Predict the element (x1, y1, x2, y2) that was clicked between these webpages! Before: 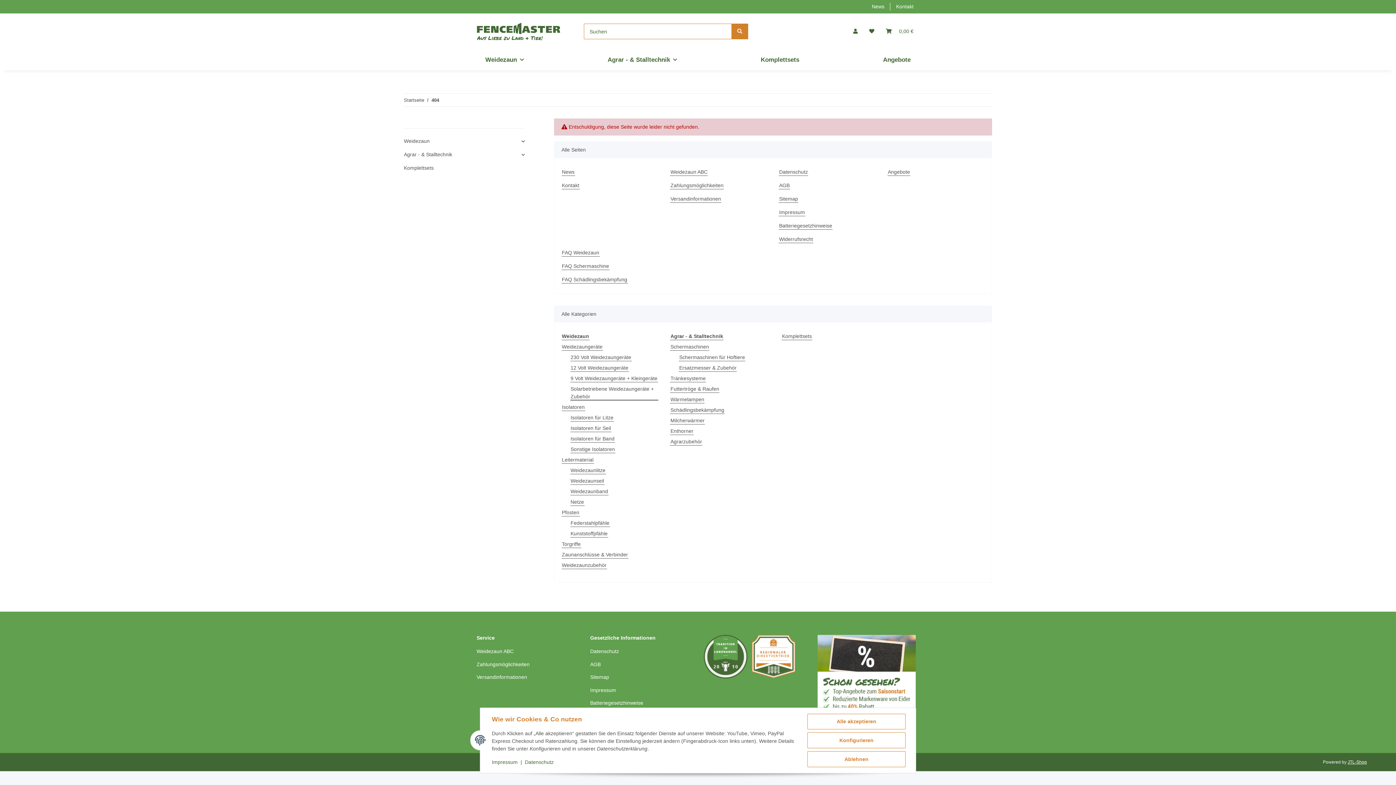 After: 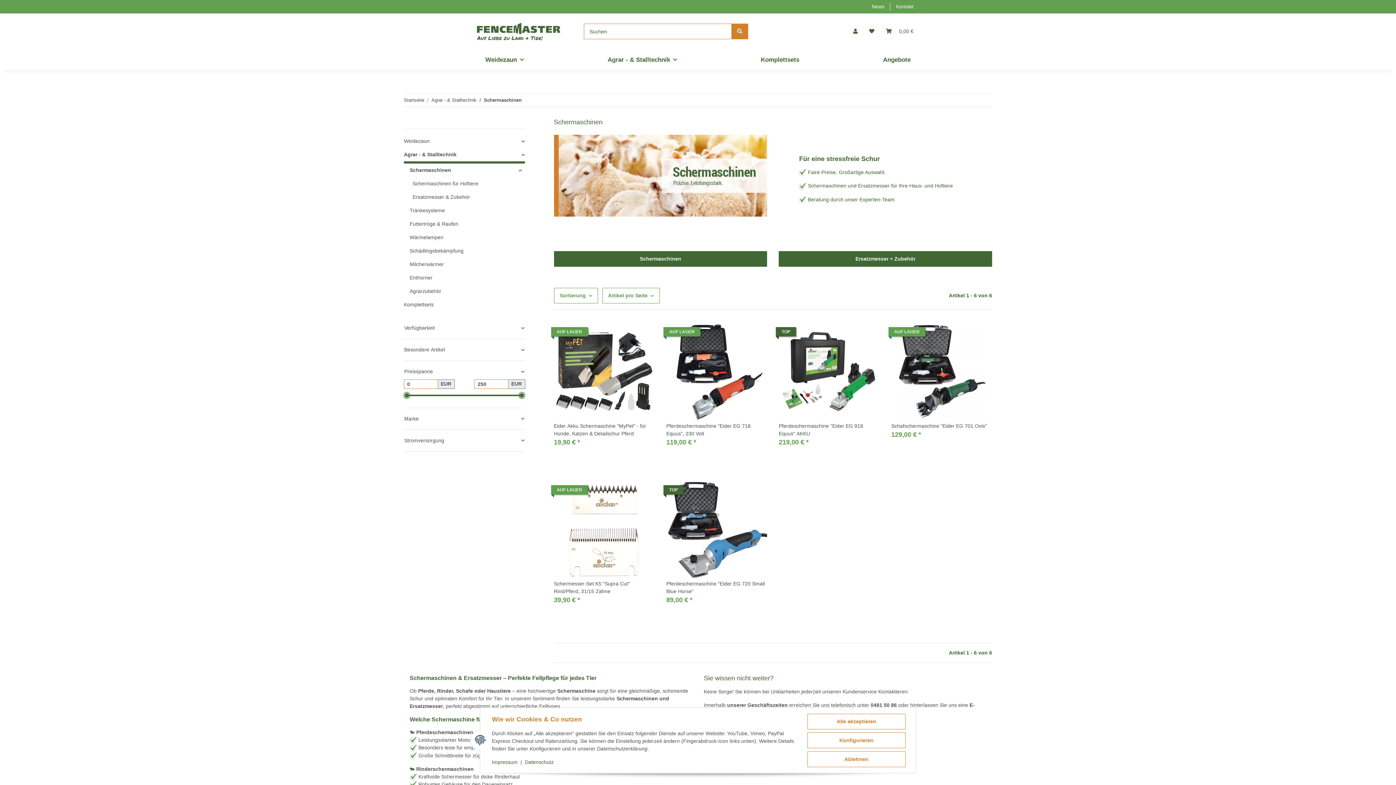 Action: bbox: (670, 343, 709, 350) label: Schermaschinen